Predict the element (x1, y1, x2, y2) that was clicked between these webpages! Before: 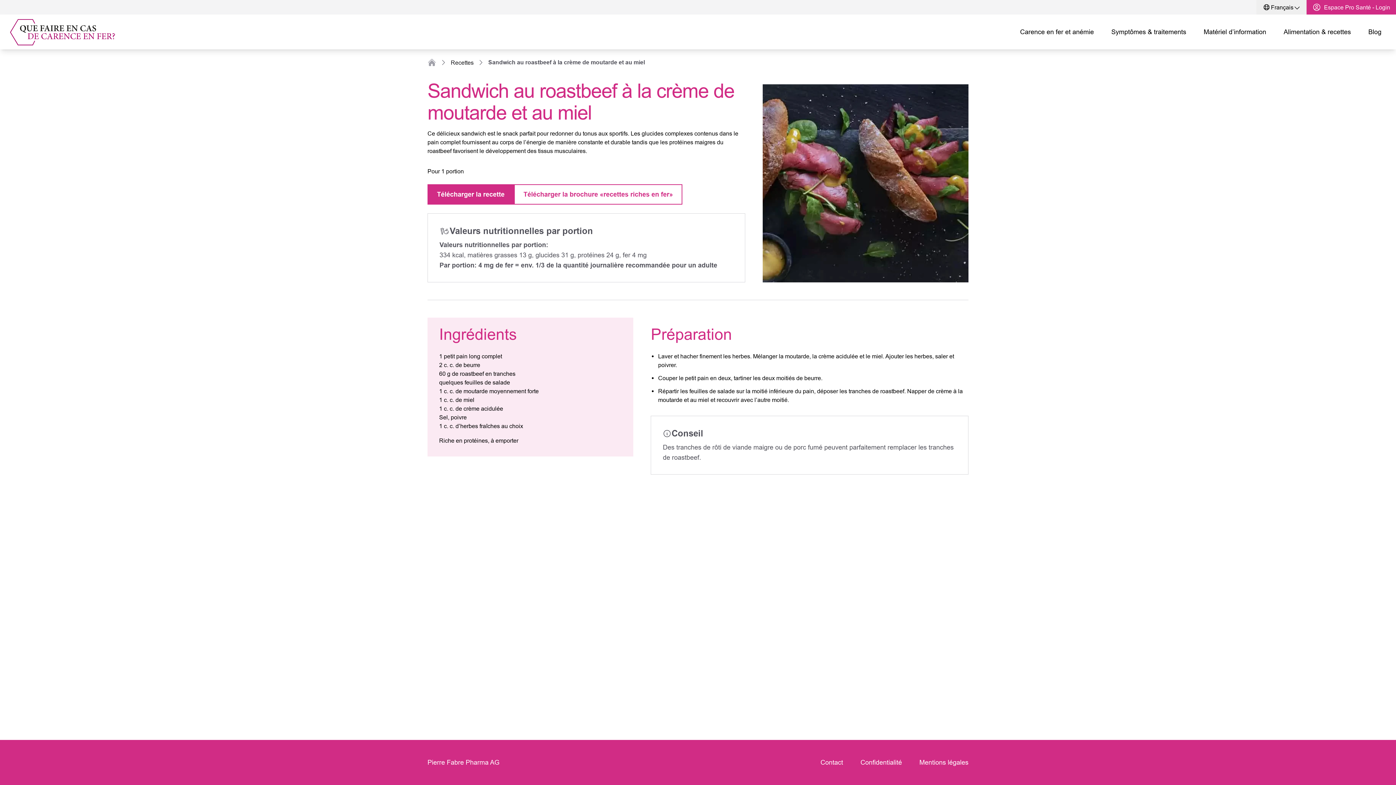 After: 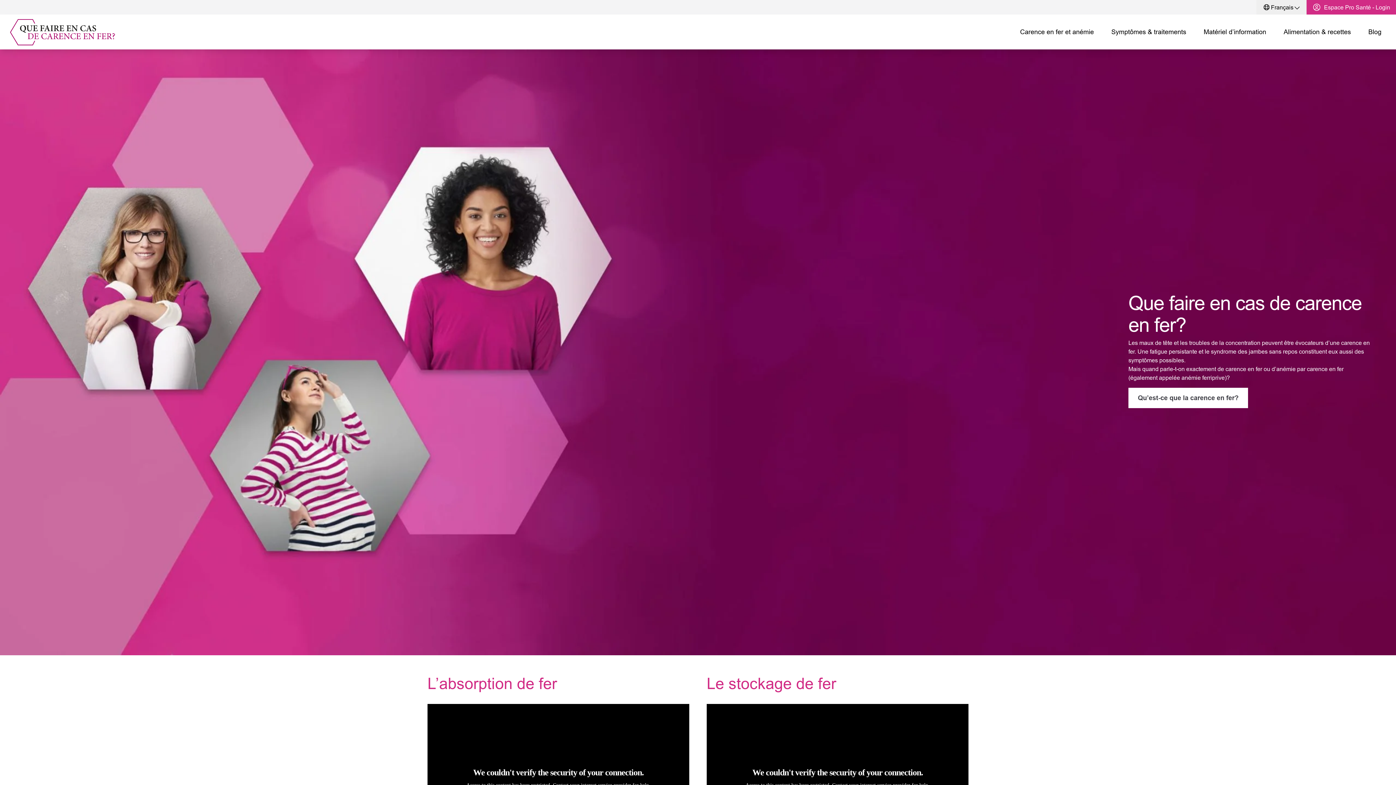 Action: bbox: (8, 17, 115, 46)